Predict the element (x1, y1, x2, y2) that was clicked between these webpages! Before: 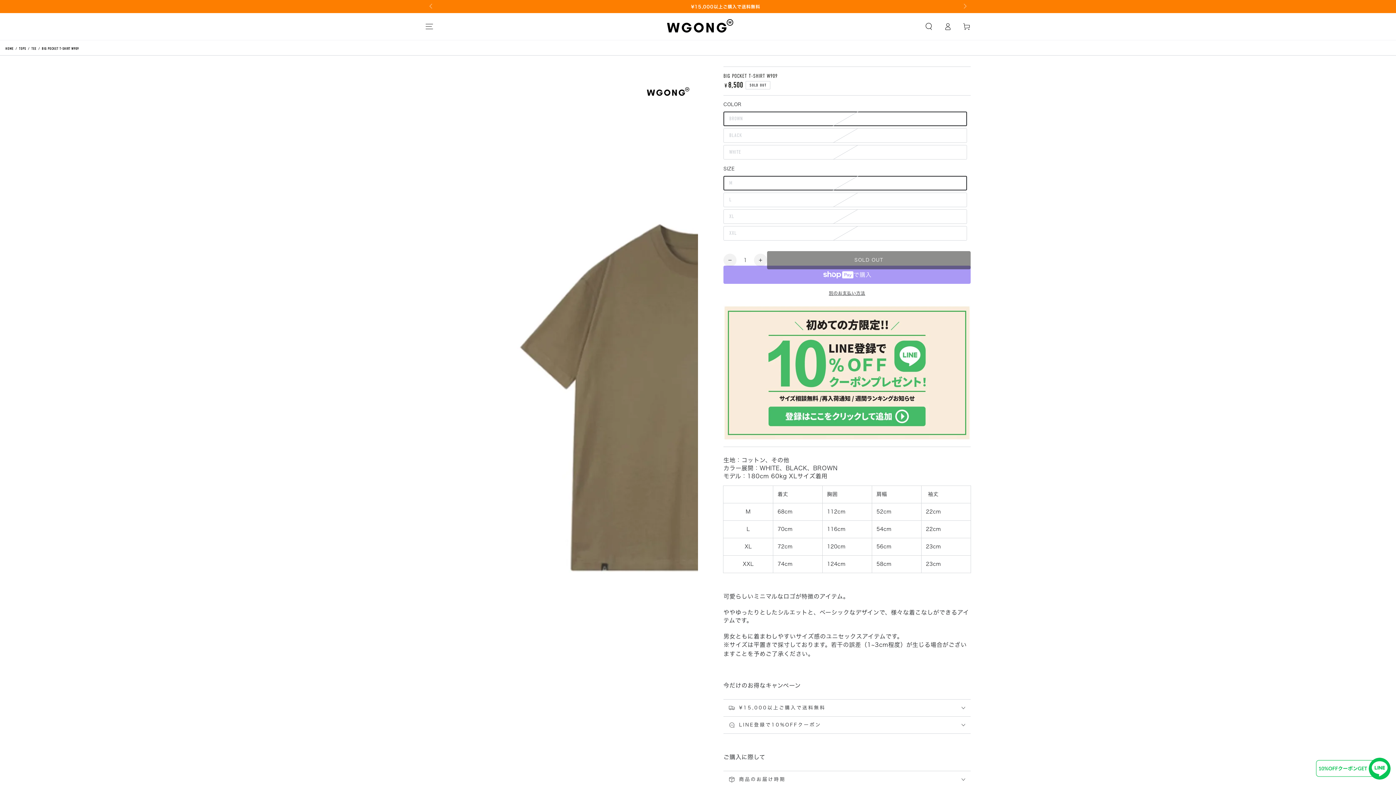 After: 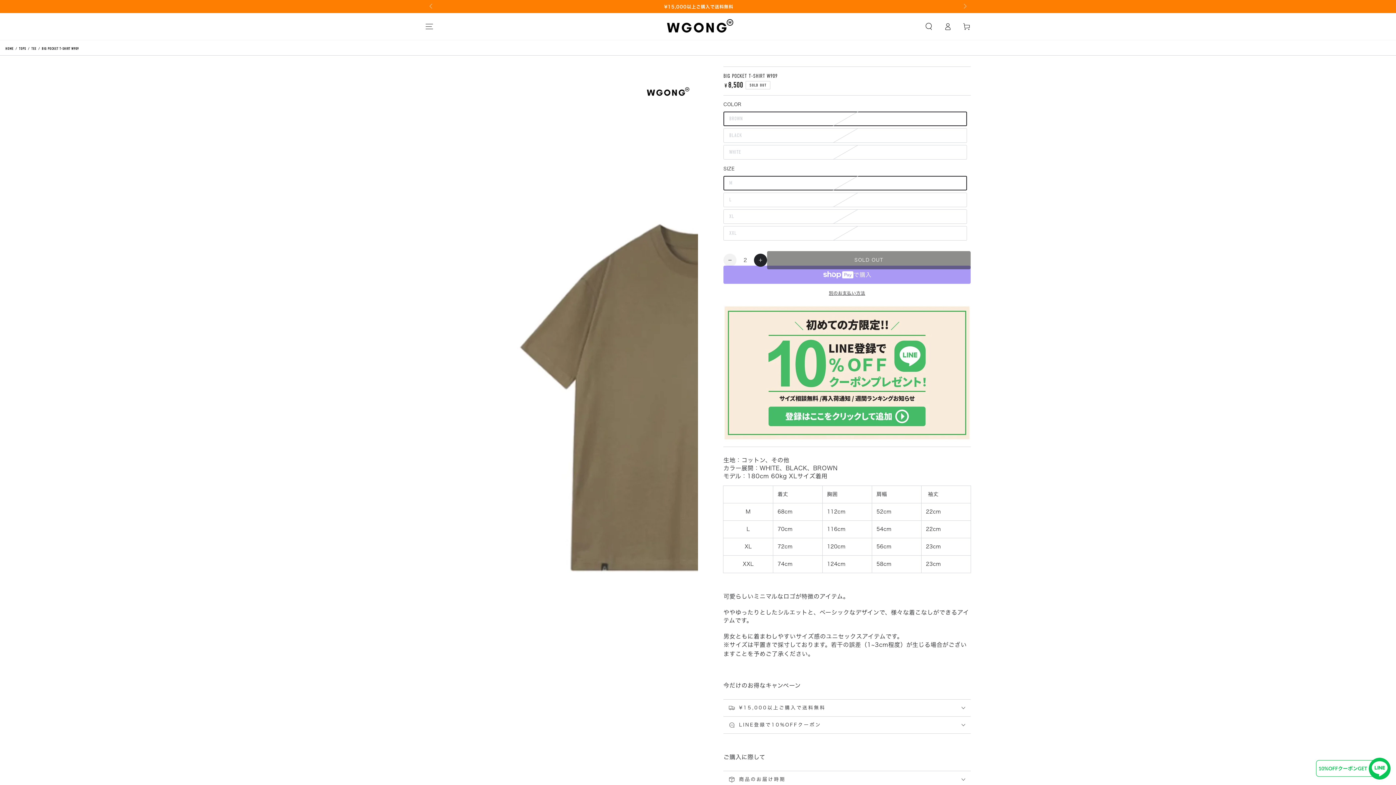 Action: bbox: (754, 253, 767, 266) label: BIG POCKET T-SHIRT W909の数量を増やす